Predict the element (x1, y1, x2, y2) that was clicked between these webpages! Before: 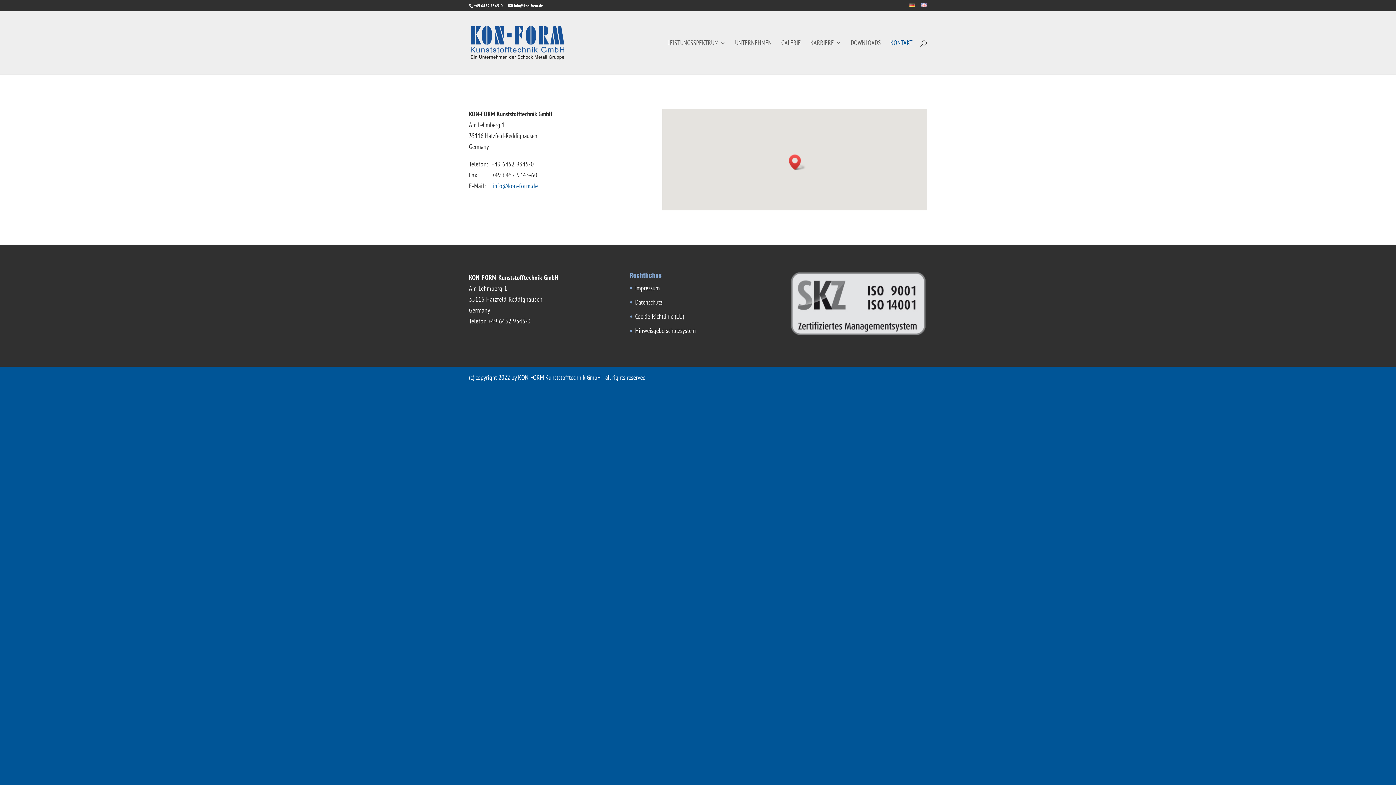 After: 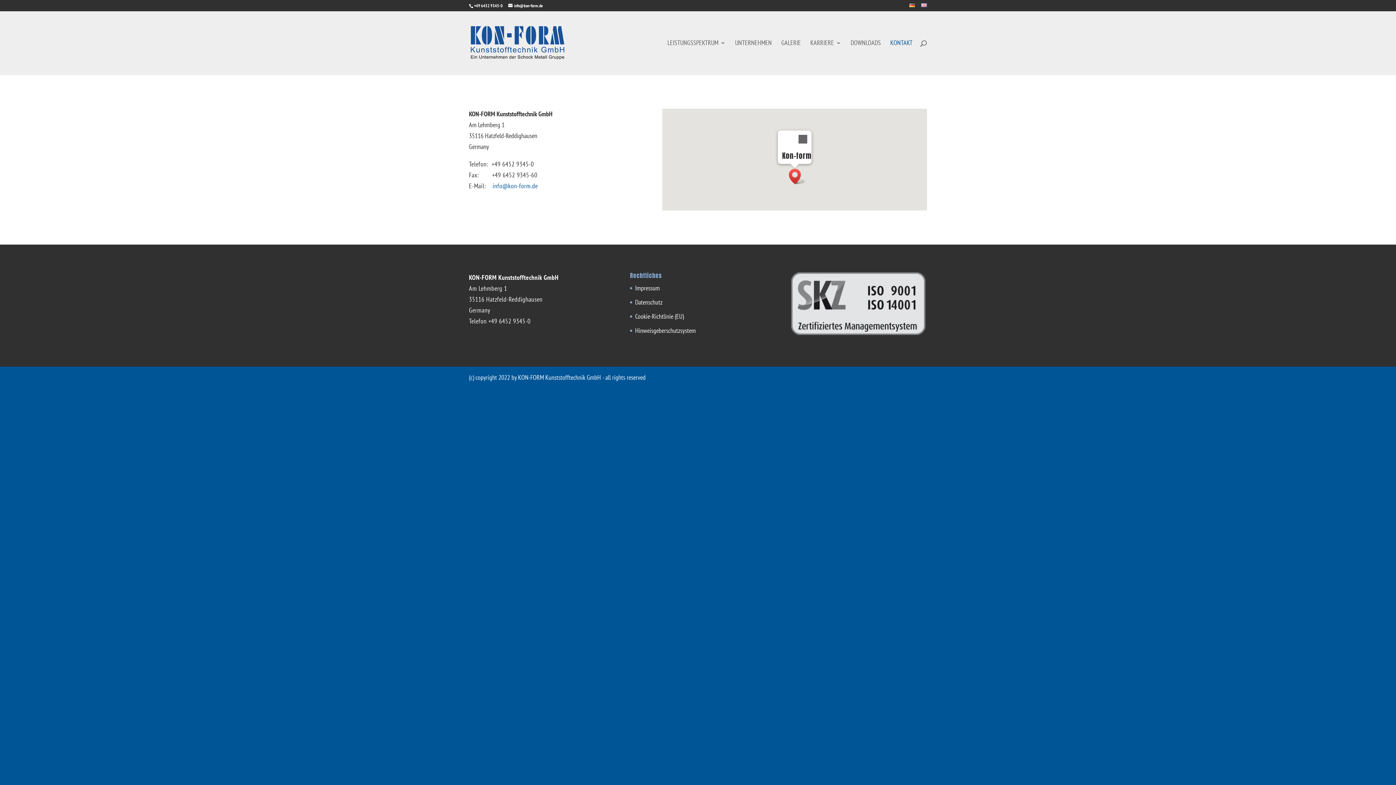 Action: label: Kon-form bbox: (789, 154, 805, 170)